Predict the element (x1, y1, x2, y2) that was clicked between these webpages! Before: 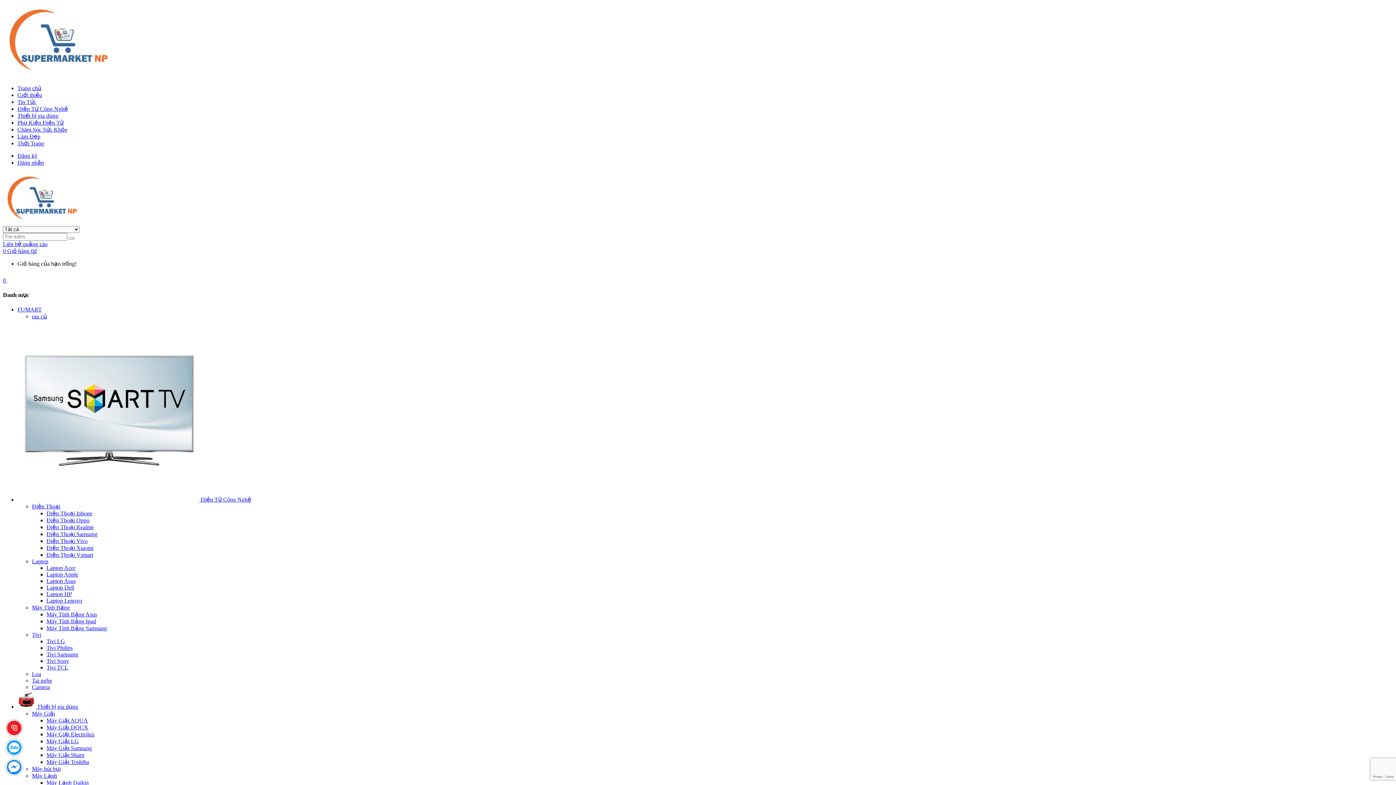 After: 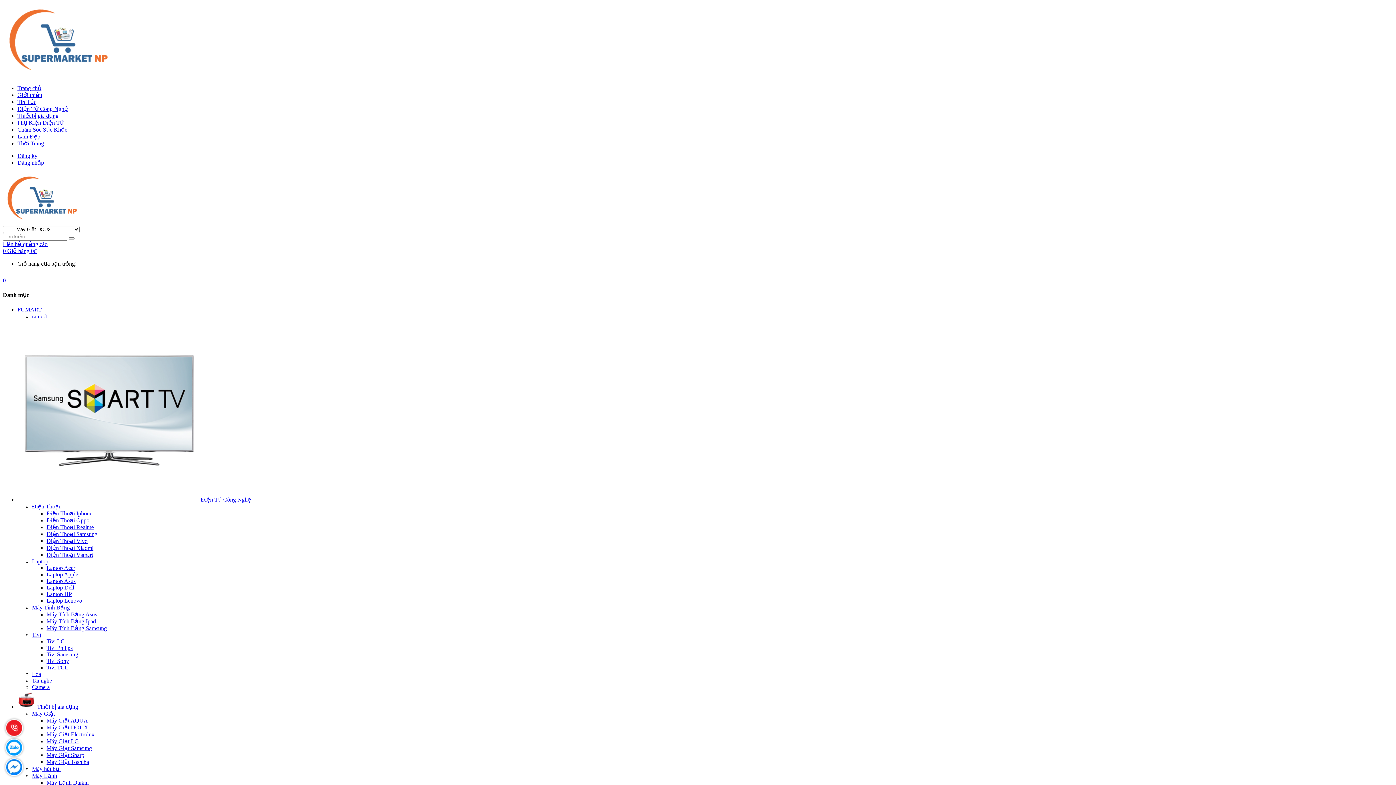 Action: bbox: (46, 724, 88, 730) label: Máy Giặt DOUX